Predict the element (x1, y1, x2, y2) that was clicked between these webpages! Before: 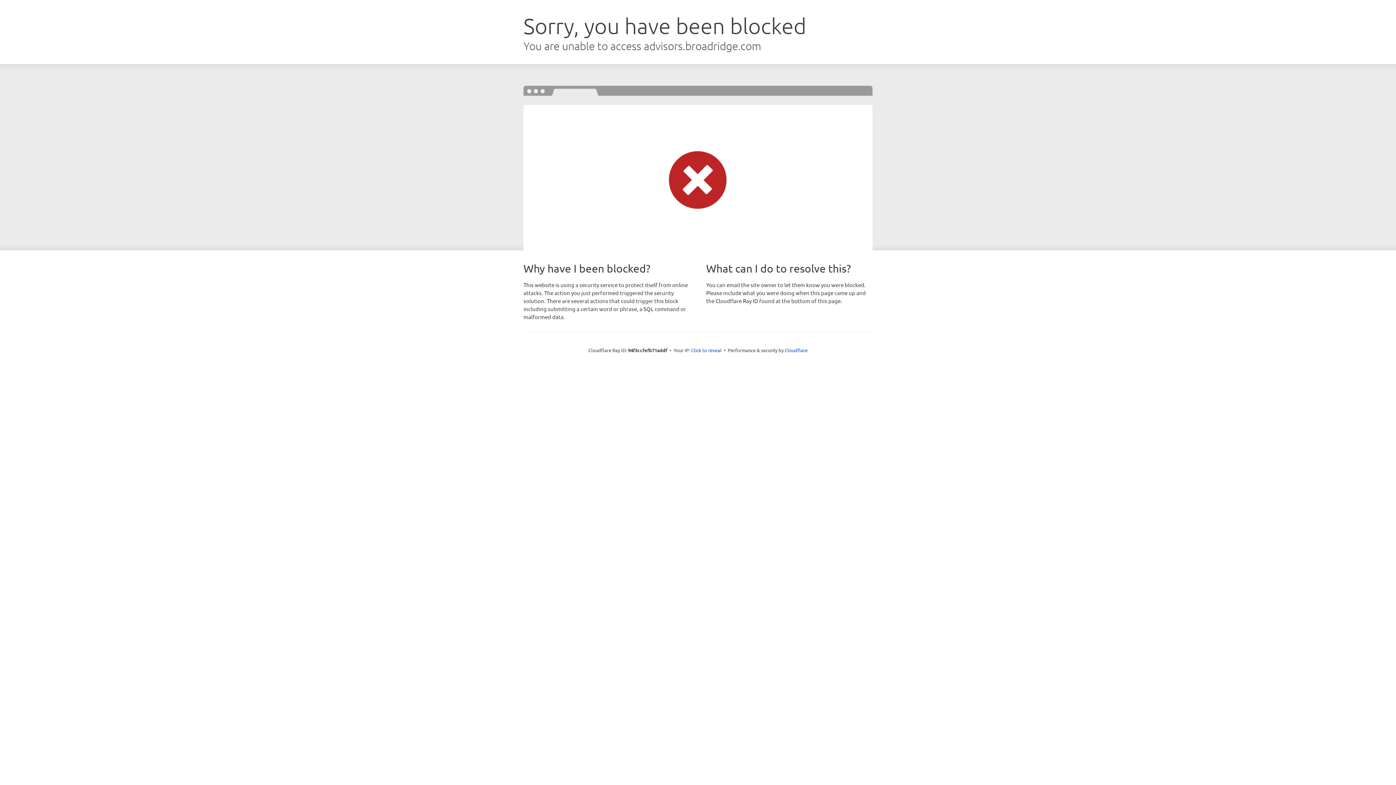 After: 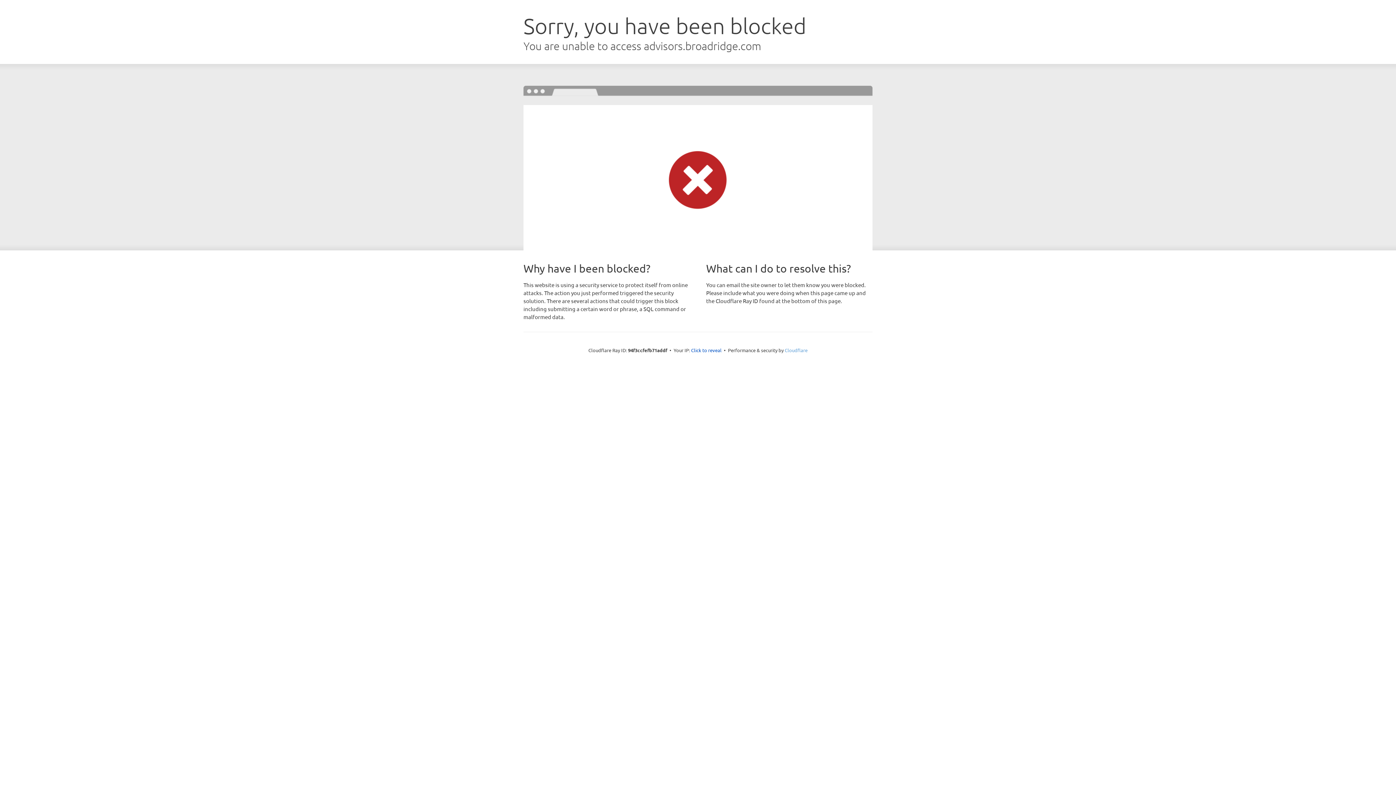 Action: bbox: (784, 347, 807, 353) label: Cloudflare